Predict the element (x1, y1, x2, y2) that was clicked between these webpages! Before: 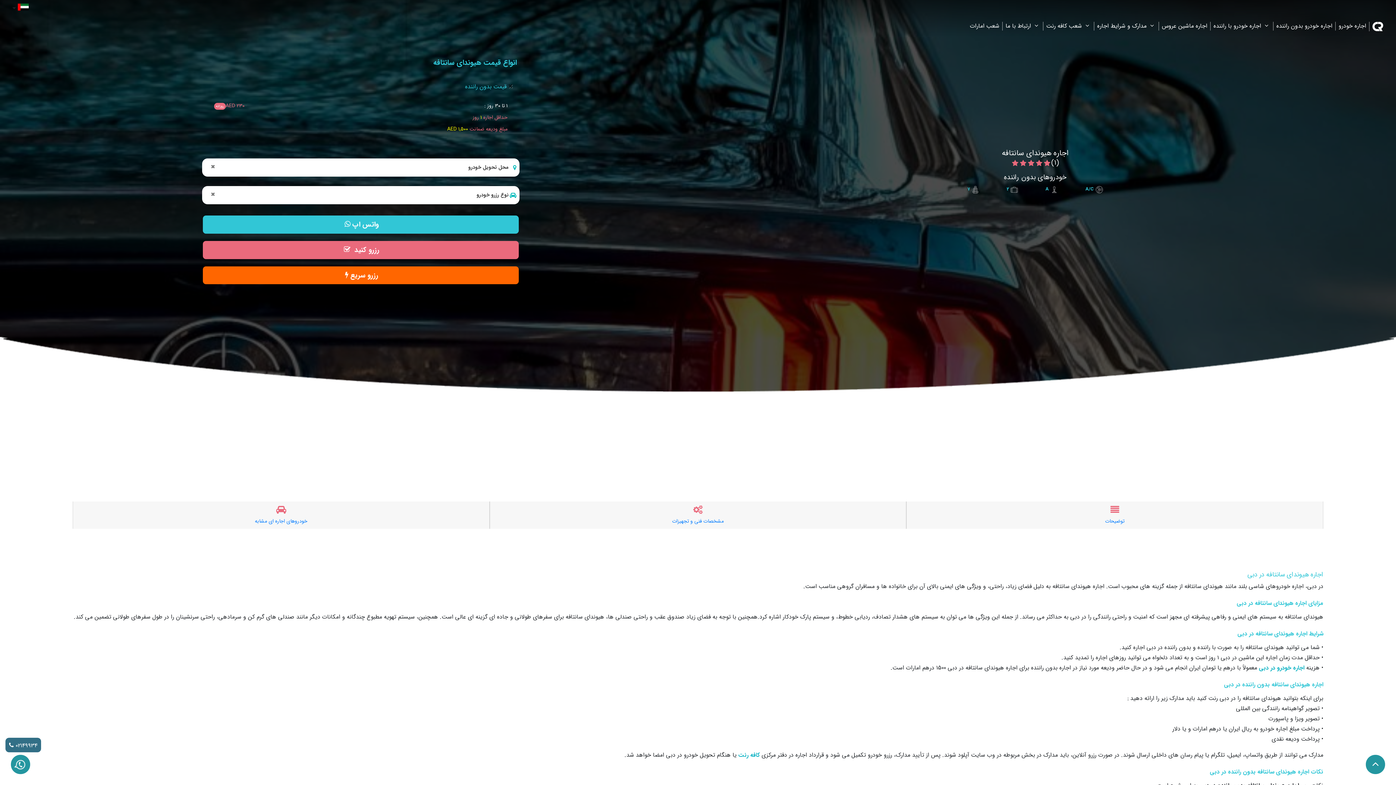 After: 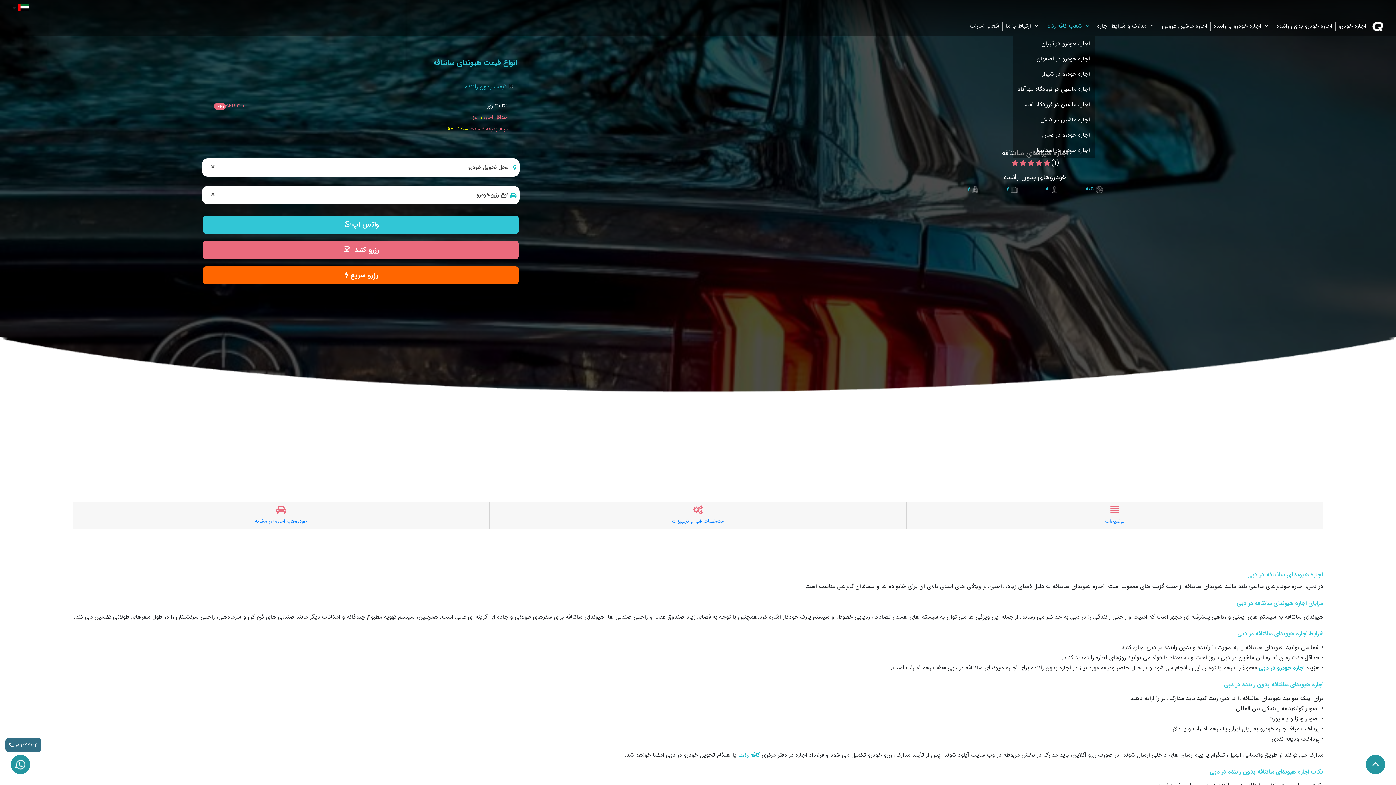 Action: bbox: (1043, 21, 1091, 30) label:  شعب کافه رنت